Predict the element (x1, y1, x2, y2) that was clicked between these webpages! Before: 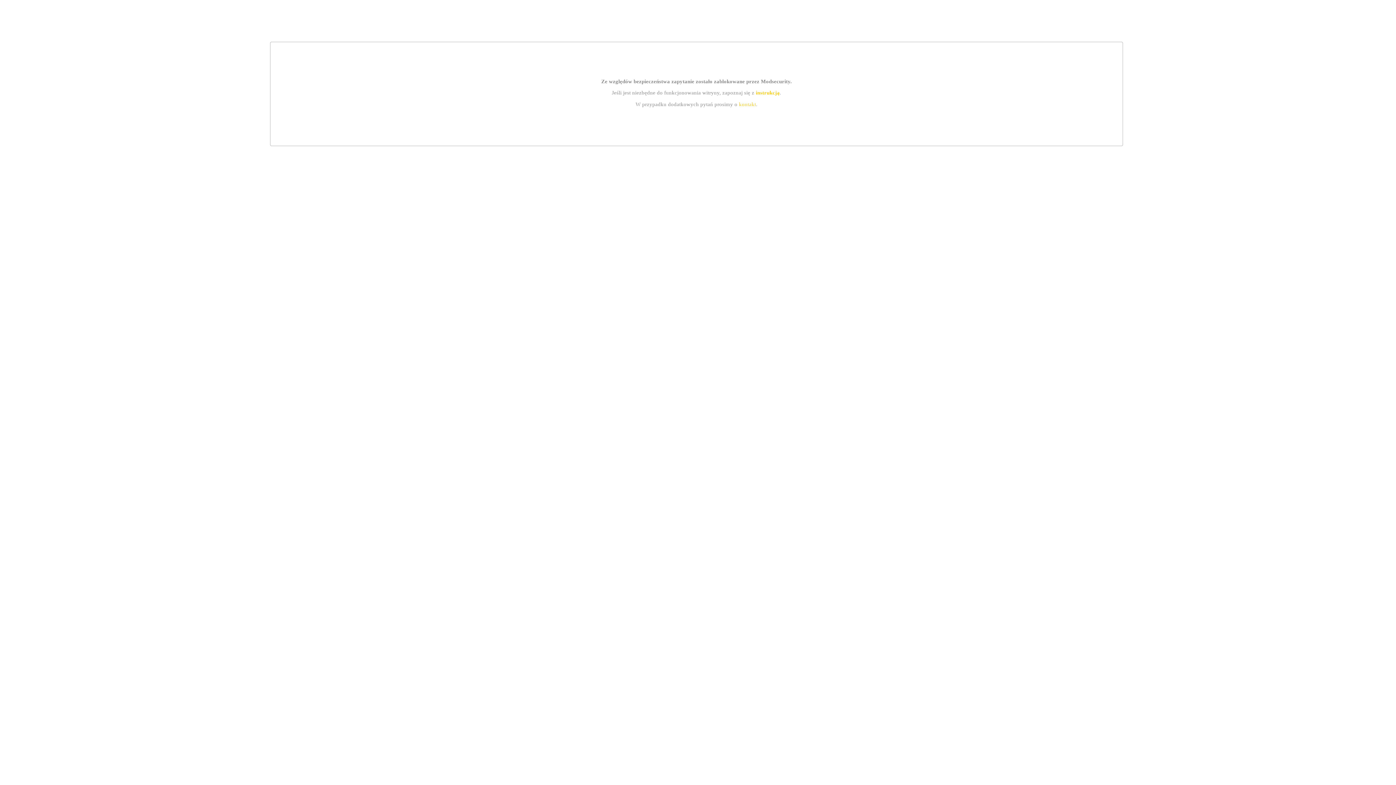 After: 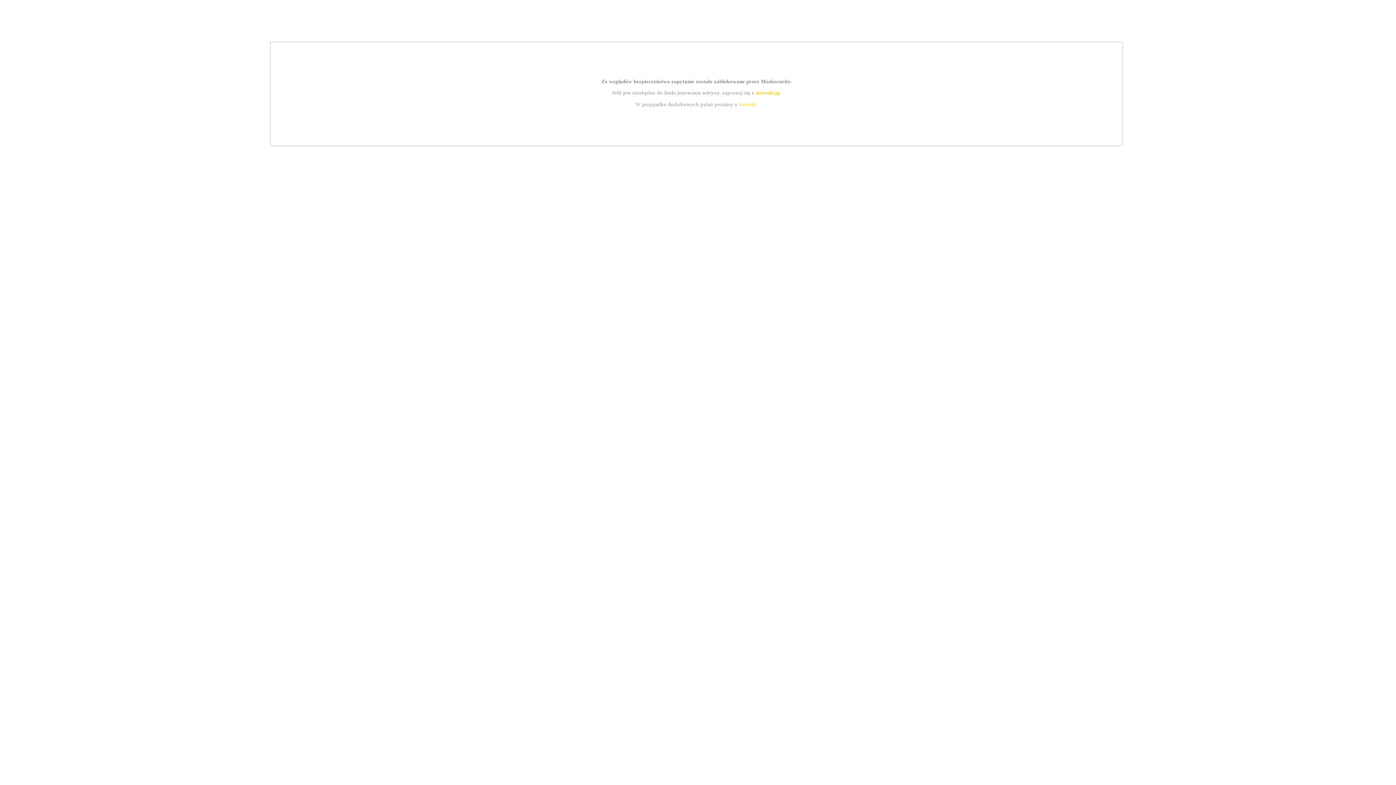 Action: bbox: (755, 89, 779, 95) label: instrukcją